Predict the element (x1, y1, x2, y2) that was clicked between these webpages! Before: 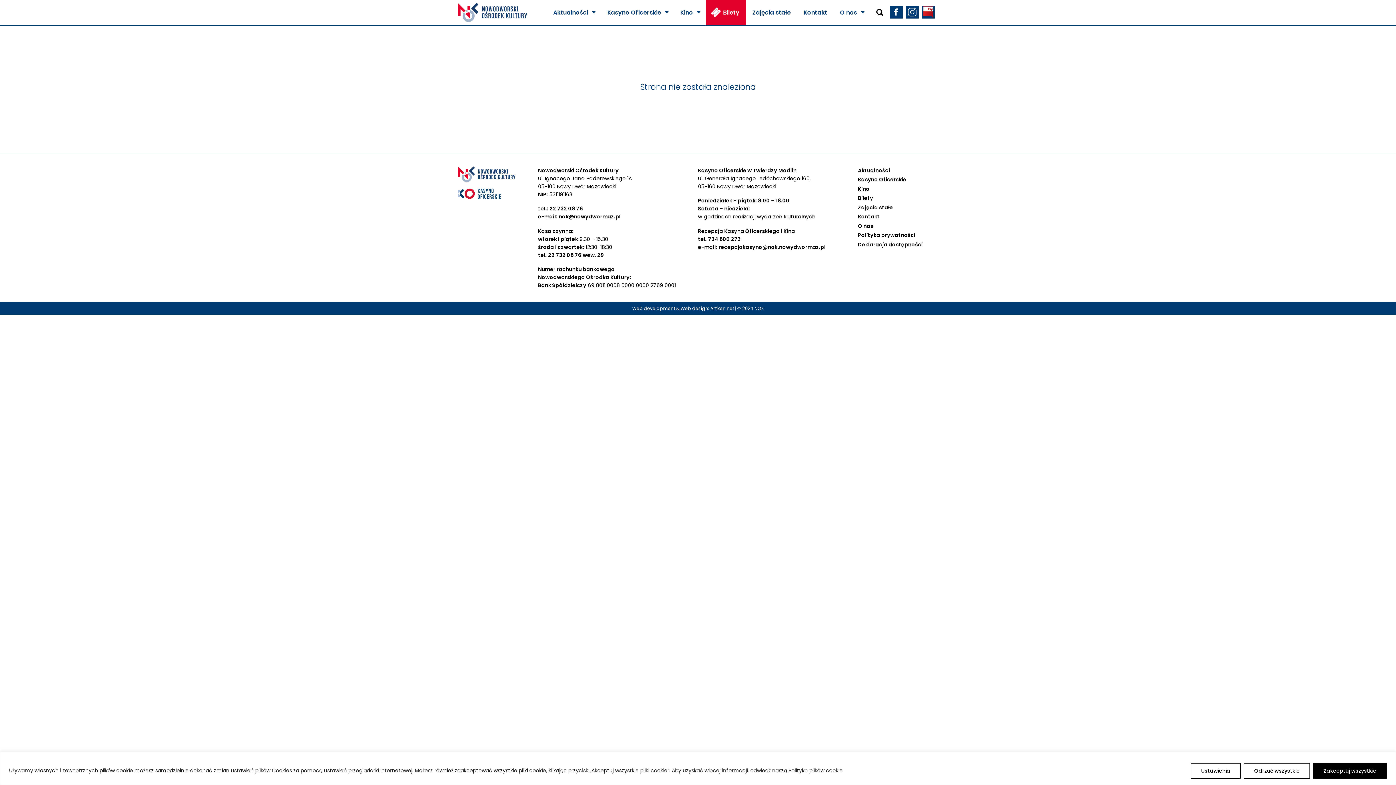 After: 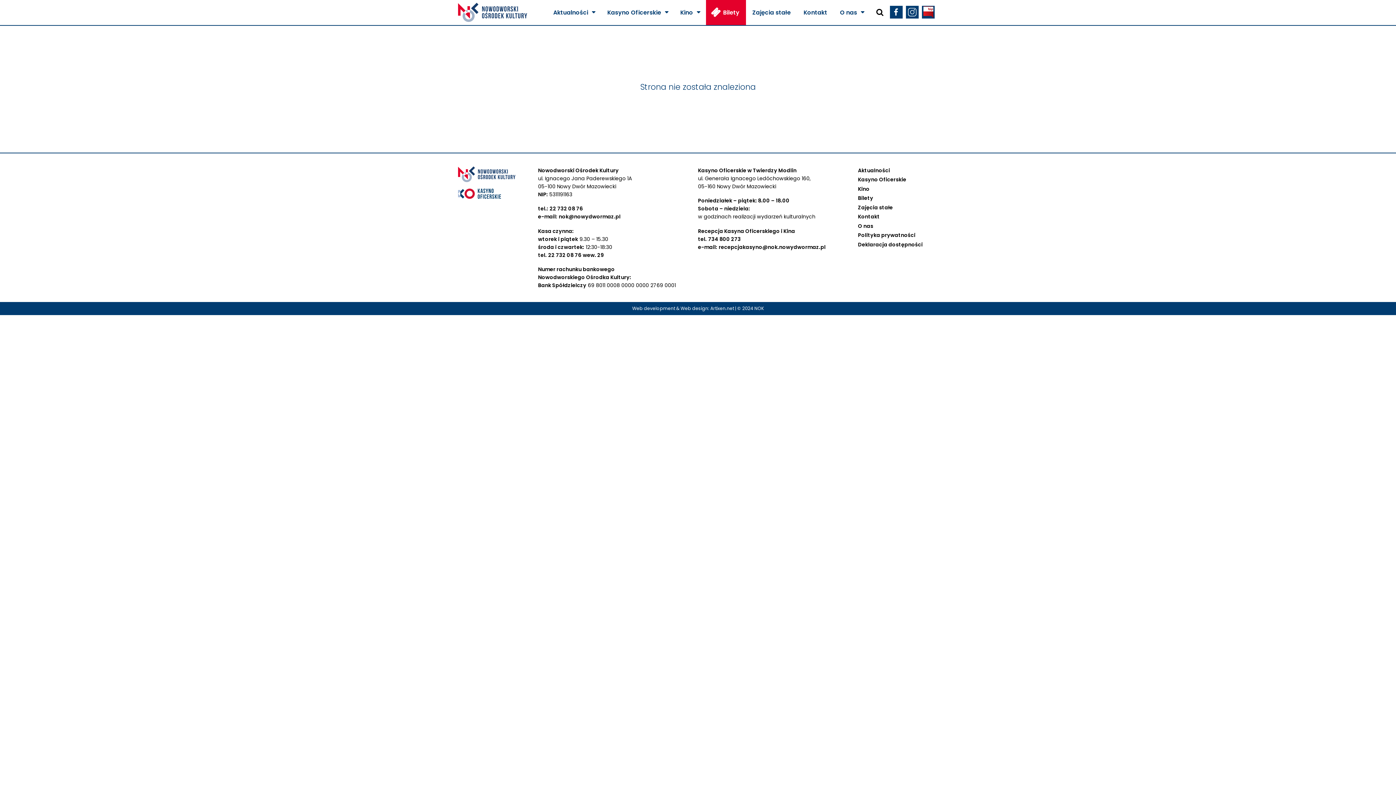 Action: bbox: (1244, 763, 1310, 779) label: Odrzuć wszystkie